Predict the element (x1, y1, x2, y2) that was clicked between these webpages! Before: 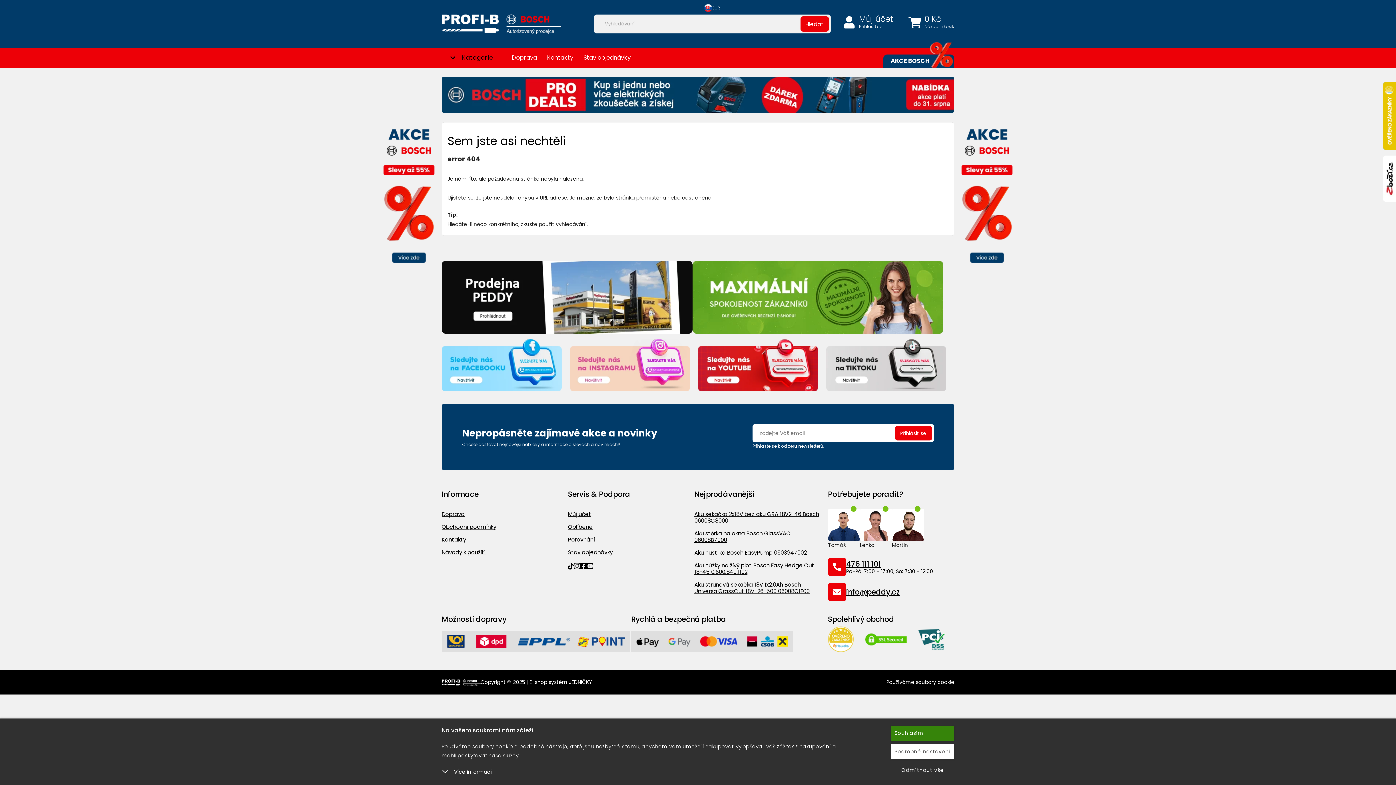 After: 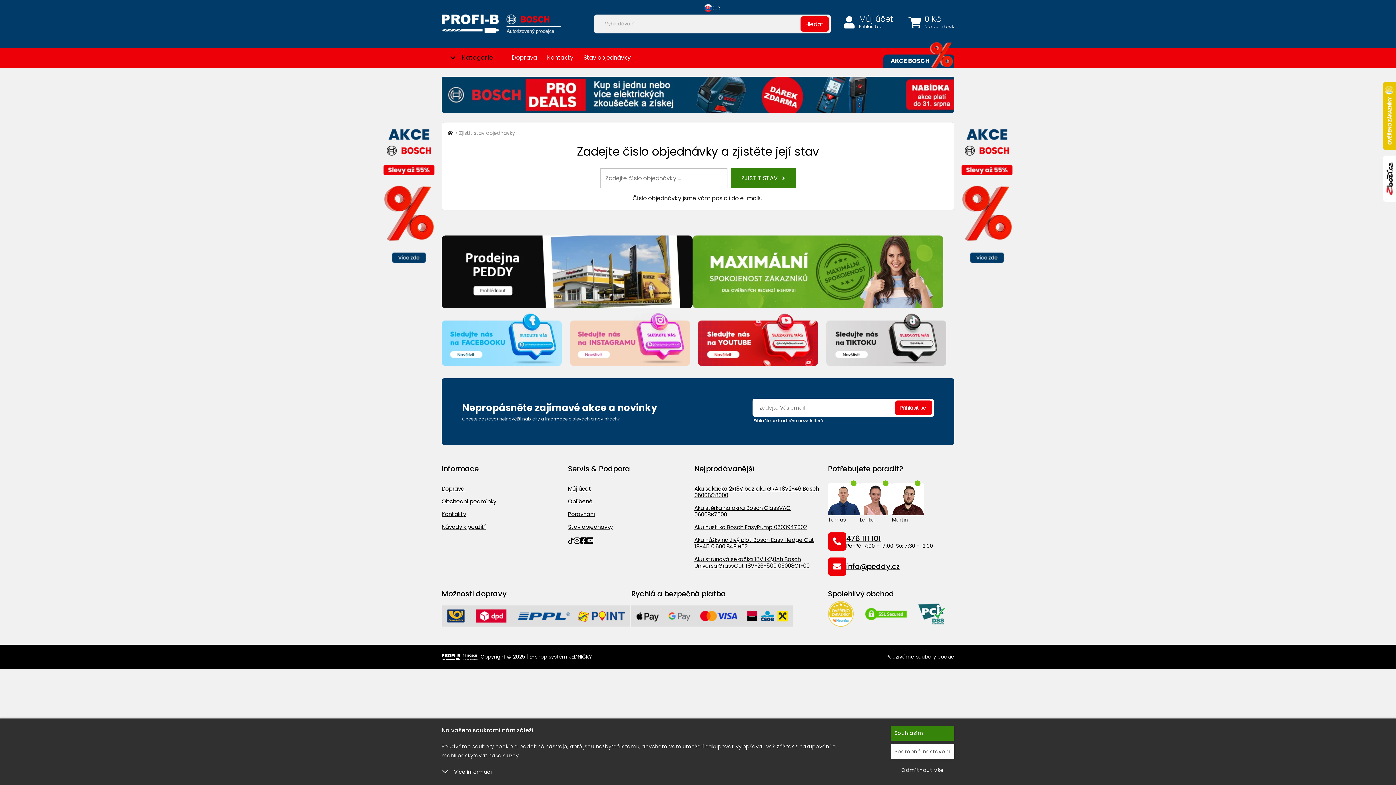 Action: label: Stav objednávky bbox: (579, 47, 635, 67)